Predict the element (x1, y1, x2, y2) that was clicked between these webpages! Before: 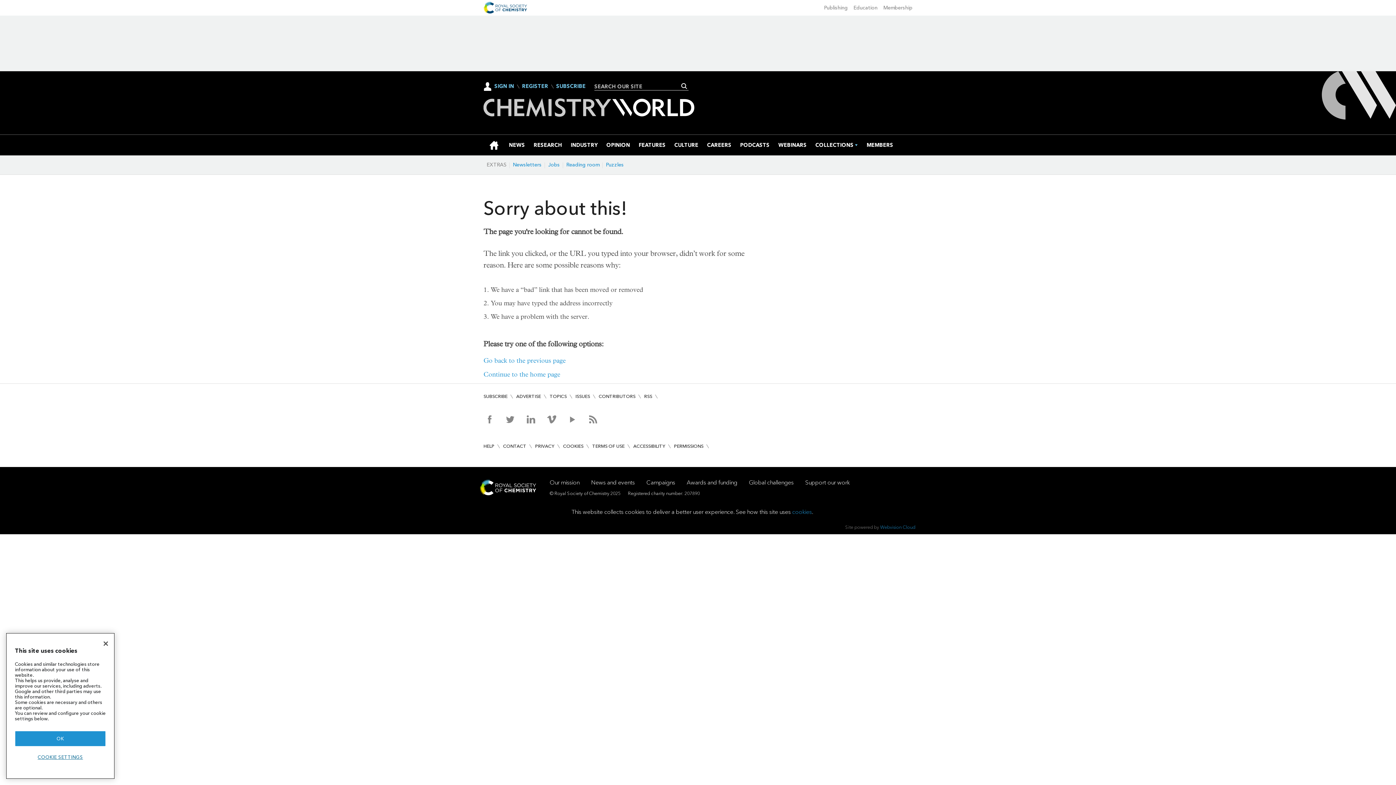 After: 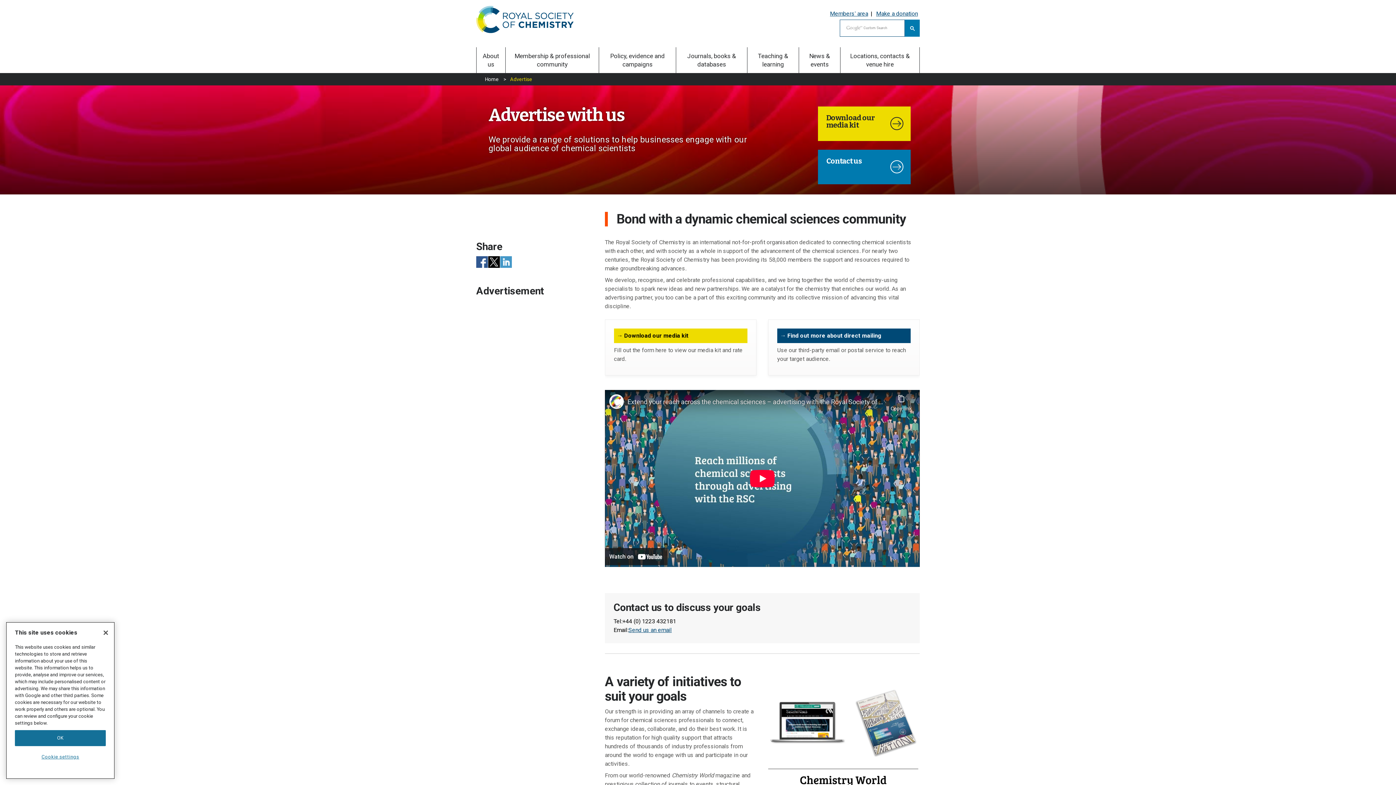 Action: bbox: (516, 393, 541, 399) label: ADVERTISE